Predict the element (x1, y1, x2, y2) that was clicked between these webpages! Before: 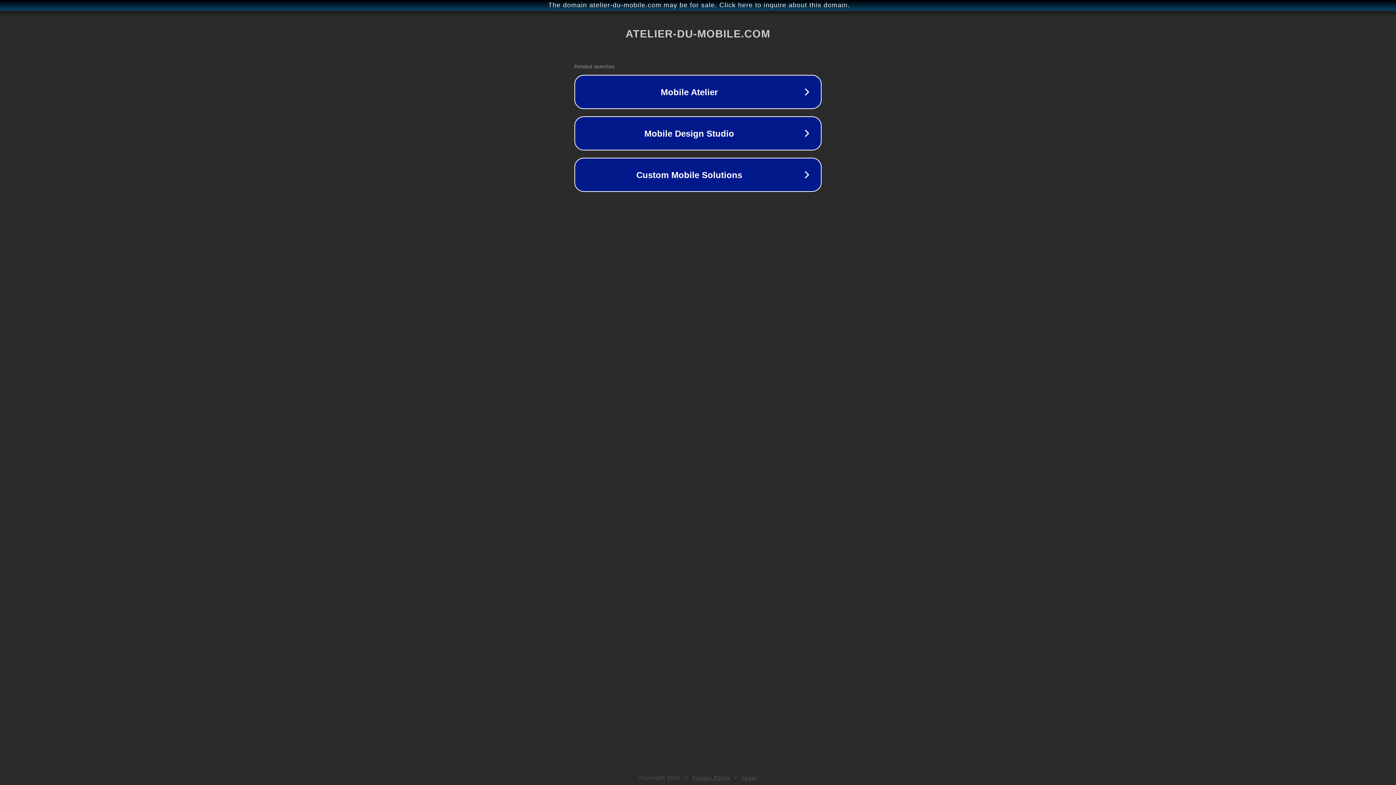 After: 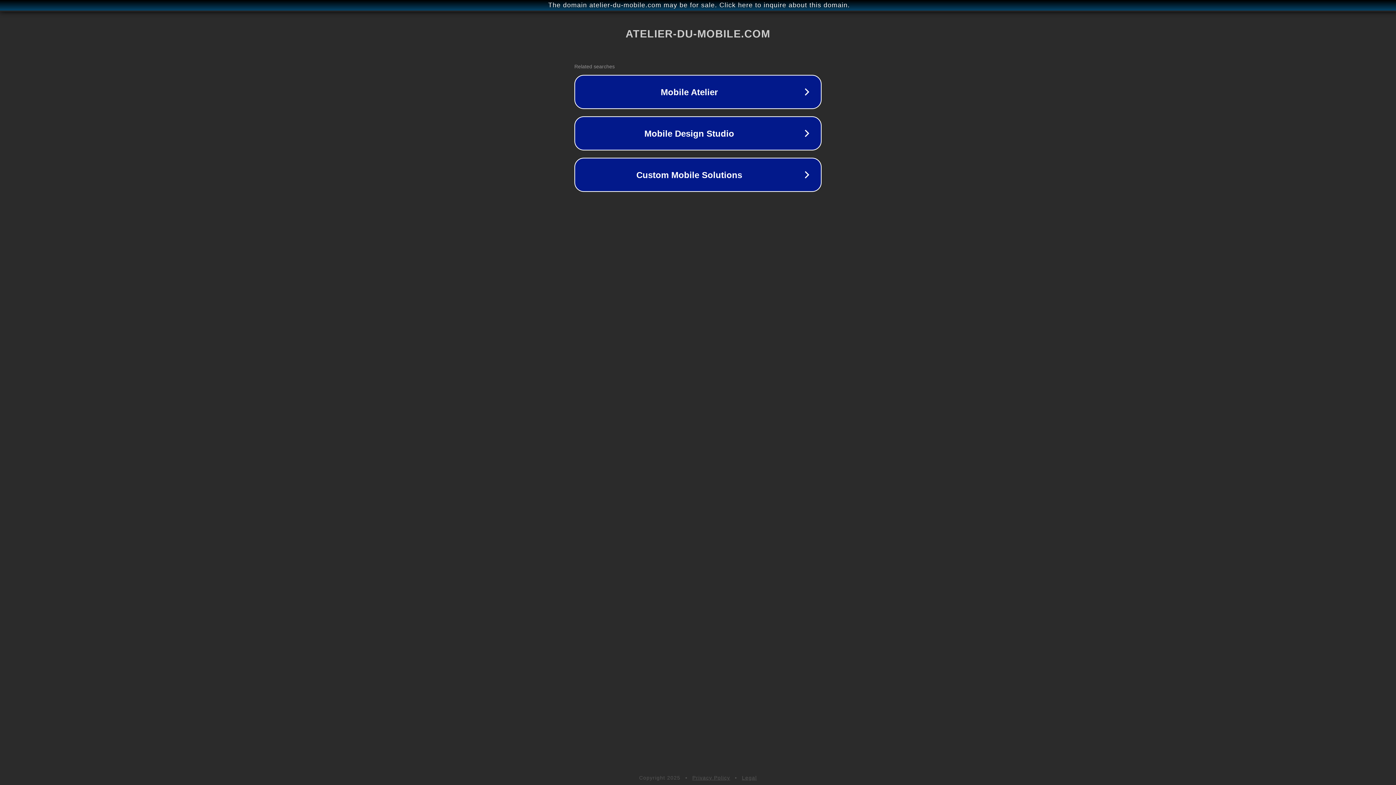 Action: label: Legal bbox: (742, 775, 757, 781)